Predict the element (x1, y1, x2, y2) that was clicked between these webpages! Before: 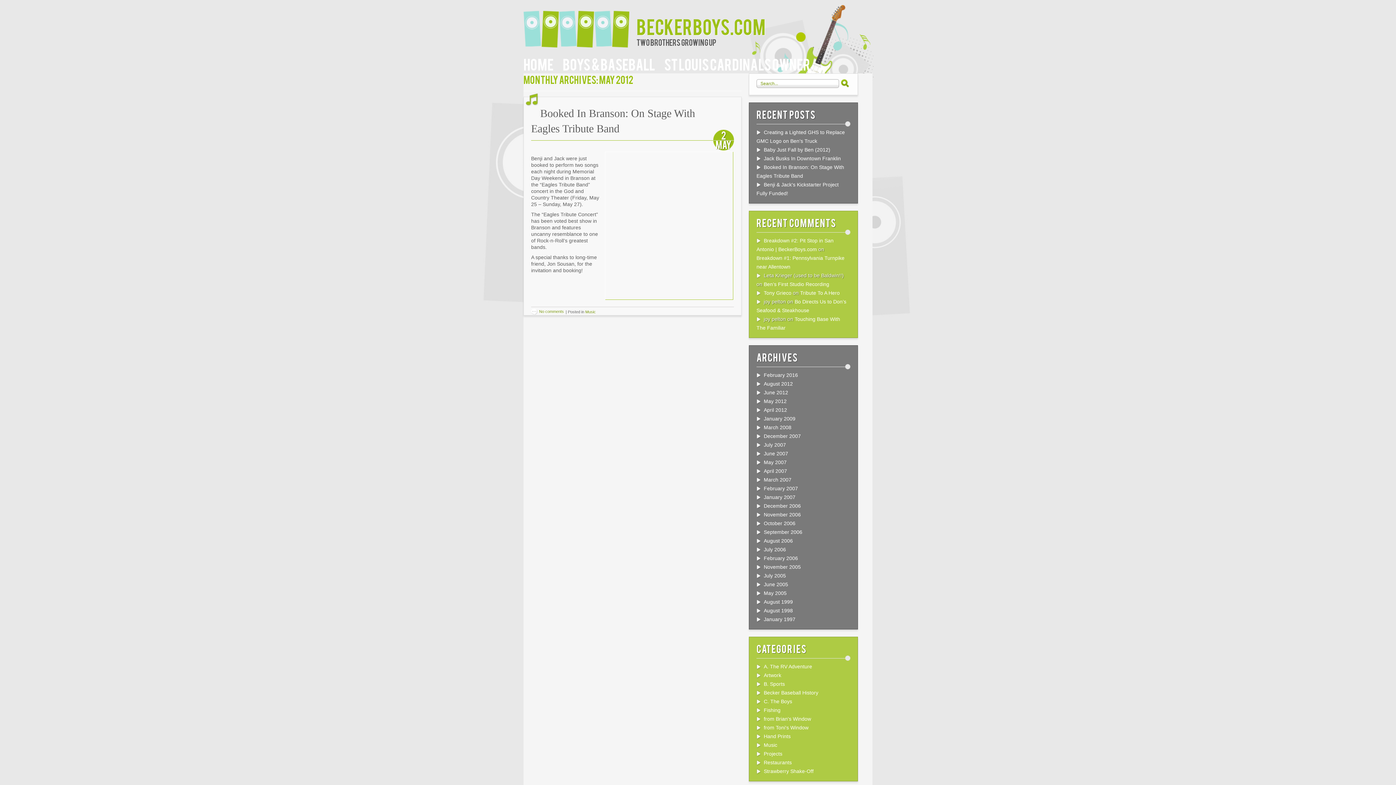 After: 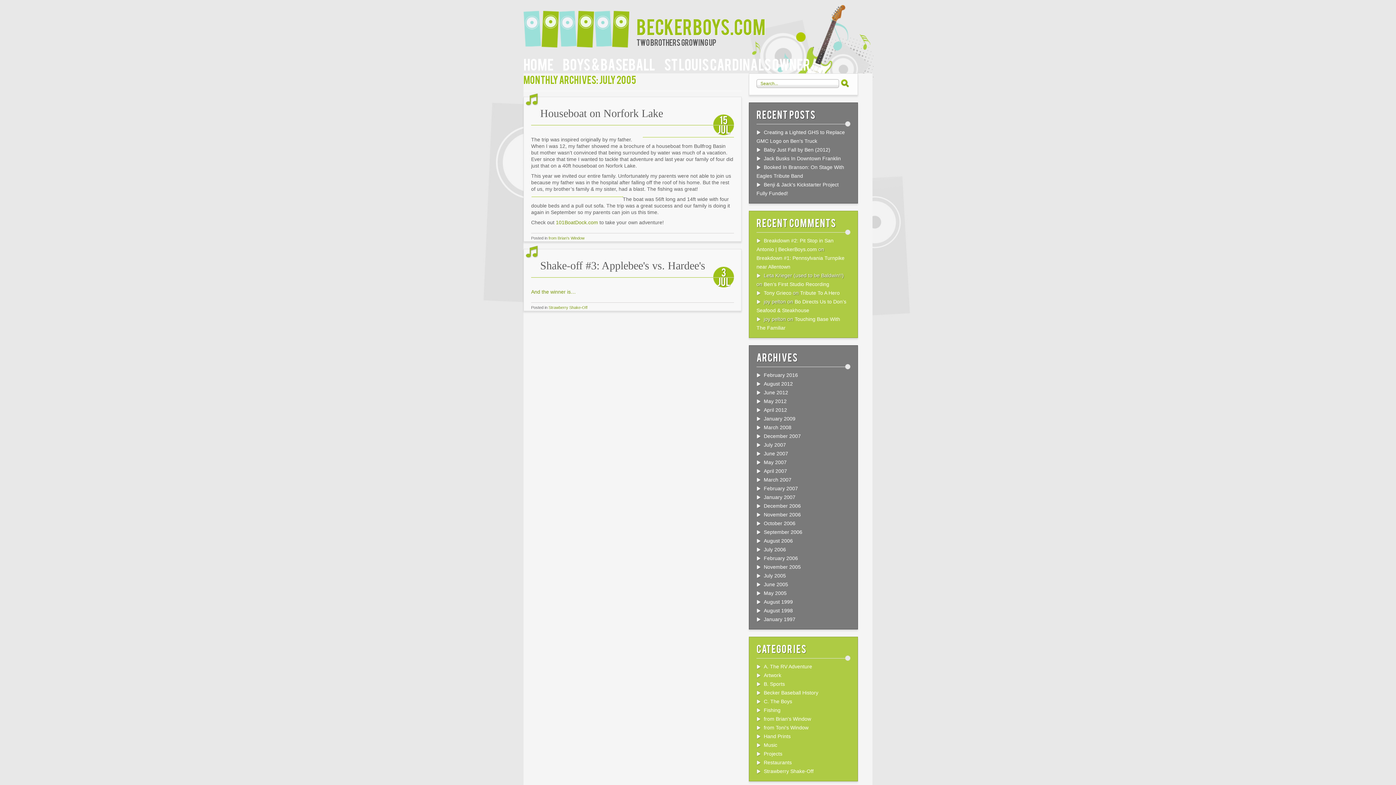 Action: bbox: (764, 573, 786, 578) label: July 2005